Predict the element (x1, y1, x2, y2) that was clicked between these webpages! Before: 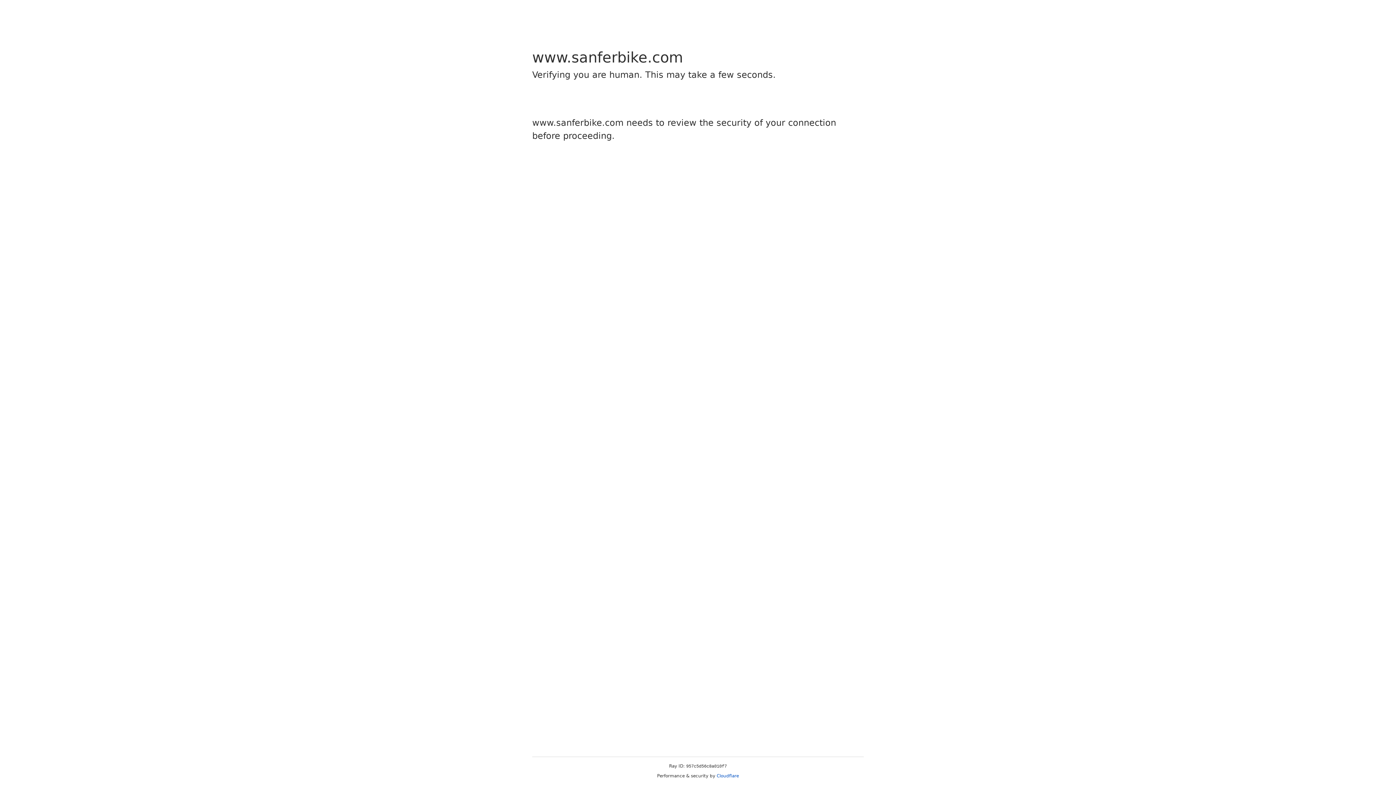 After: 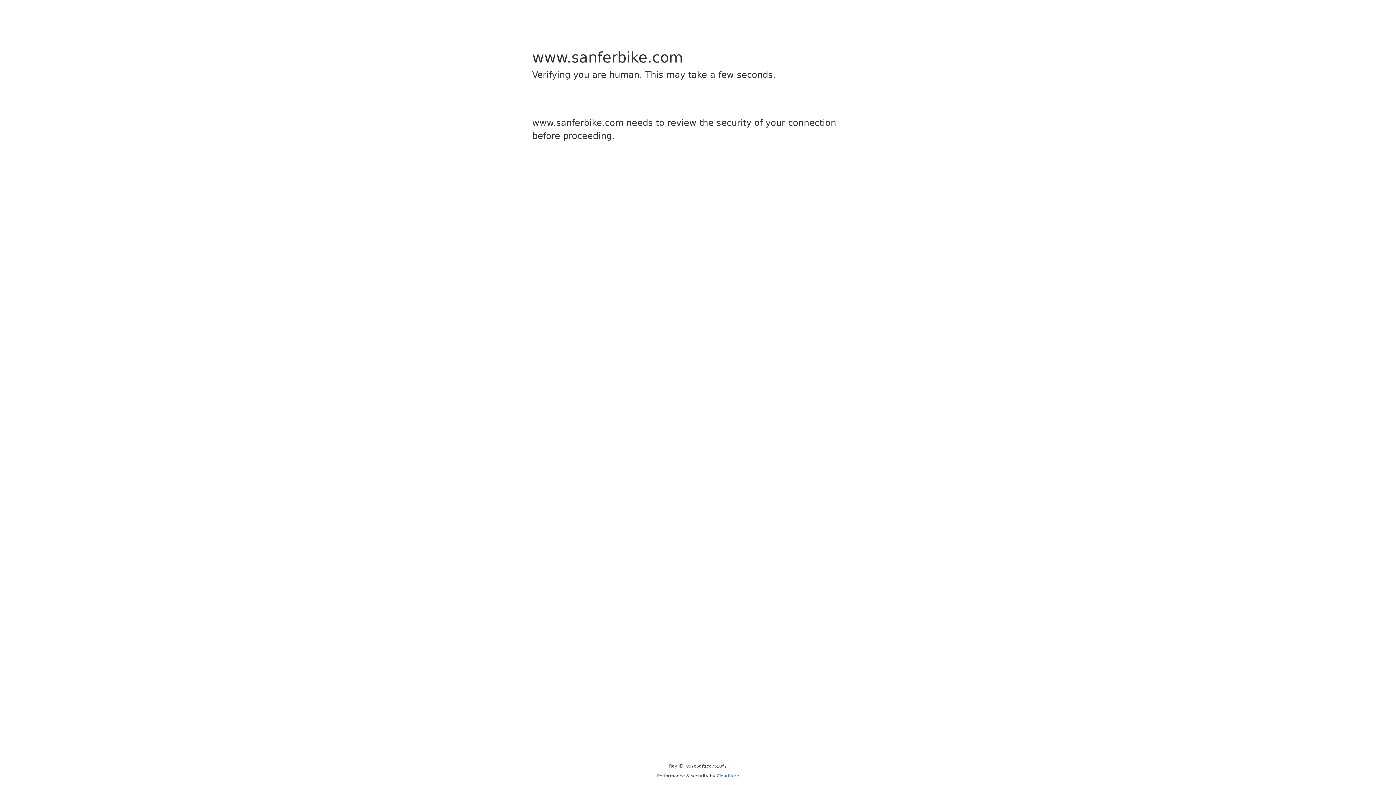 Action: label: Cloudflare bbox: (716, 773, 739, 778)